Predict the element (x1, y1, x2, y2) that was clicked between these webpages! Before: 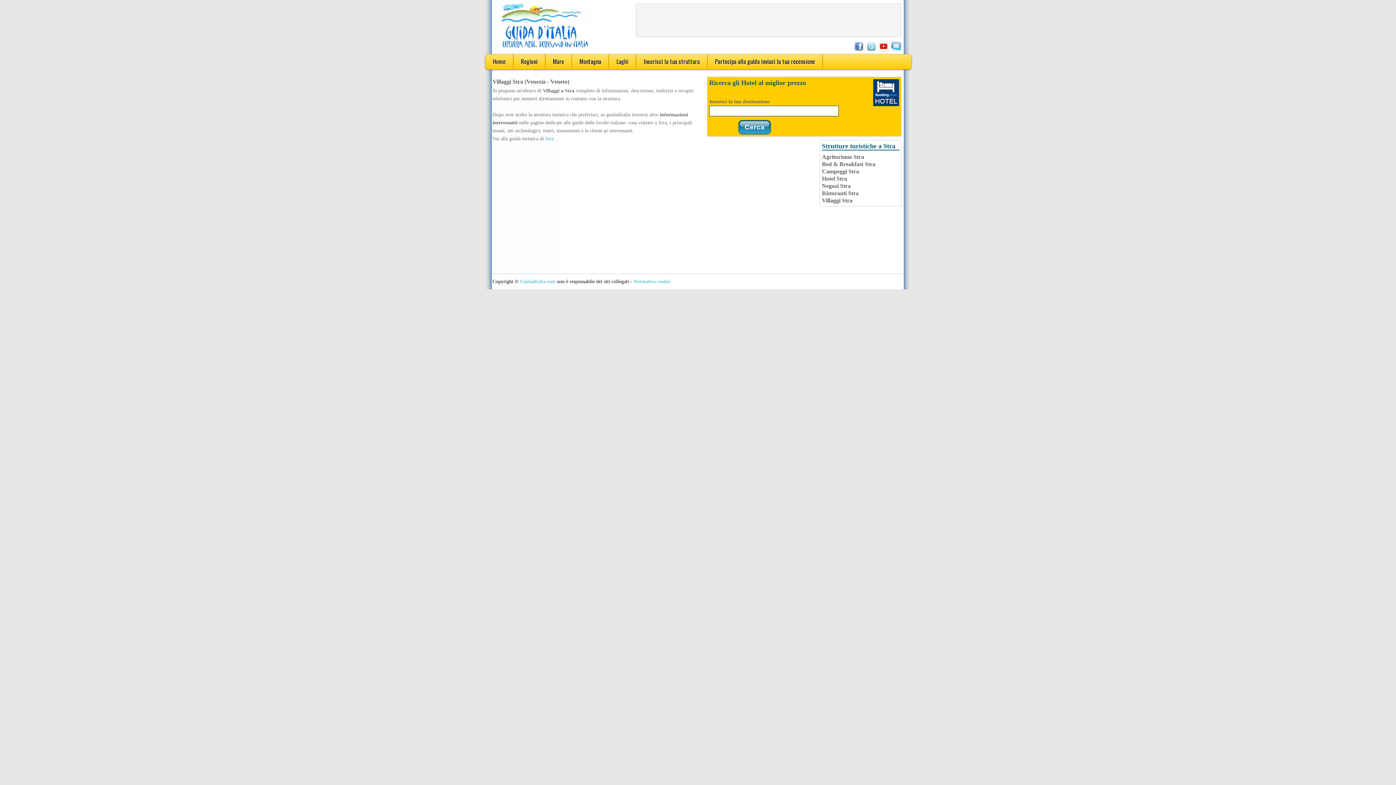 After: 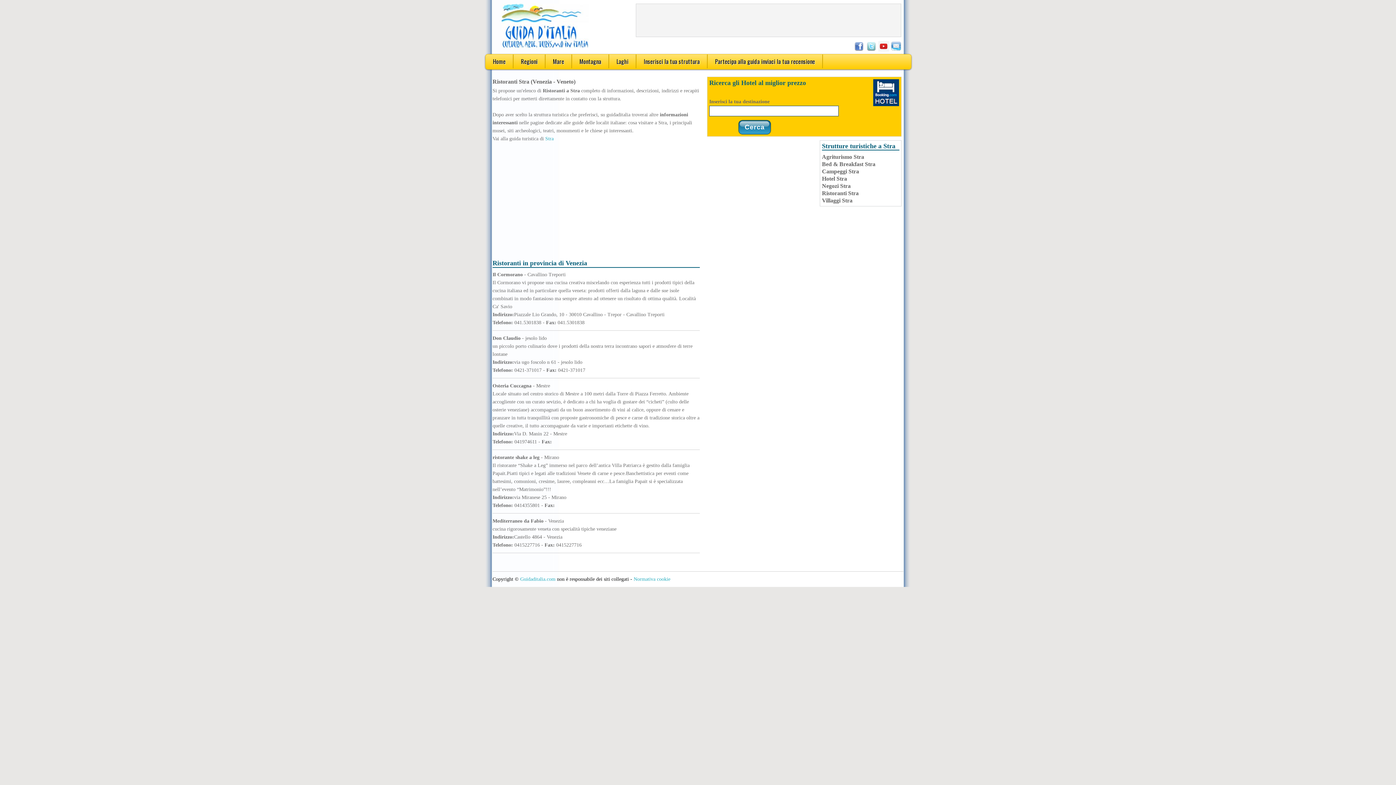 Action: label: Ristoranti Stra bbox: (822, 190, 858, 196)